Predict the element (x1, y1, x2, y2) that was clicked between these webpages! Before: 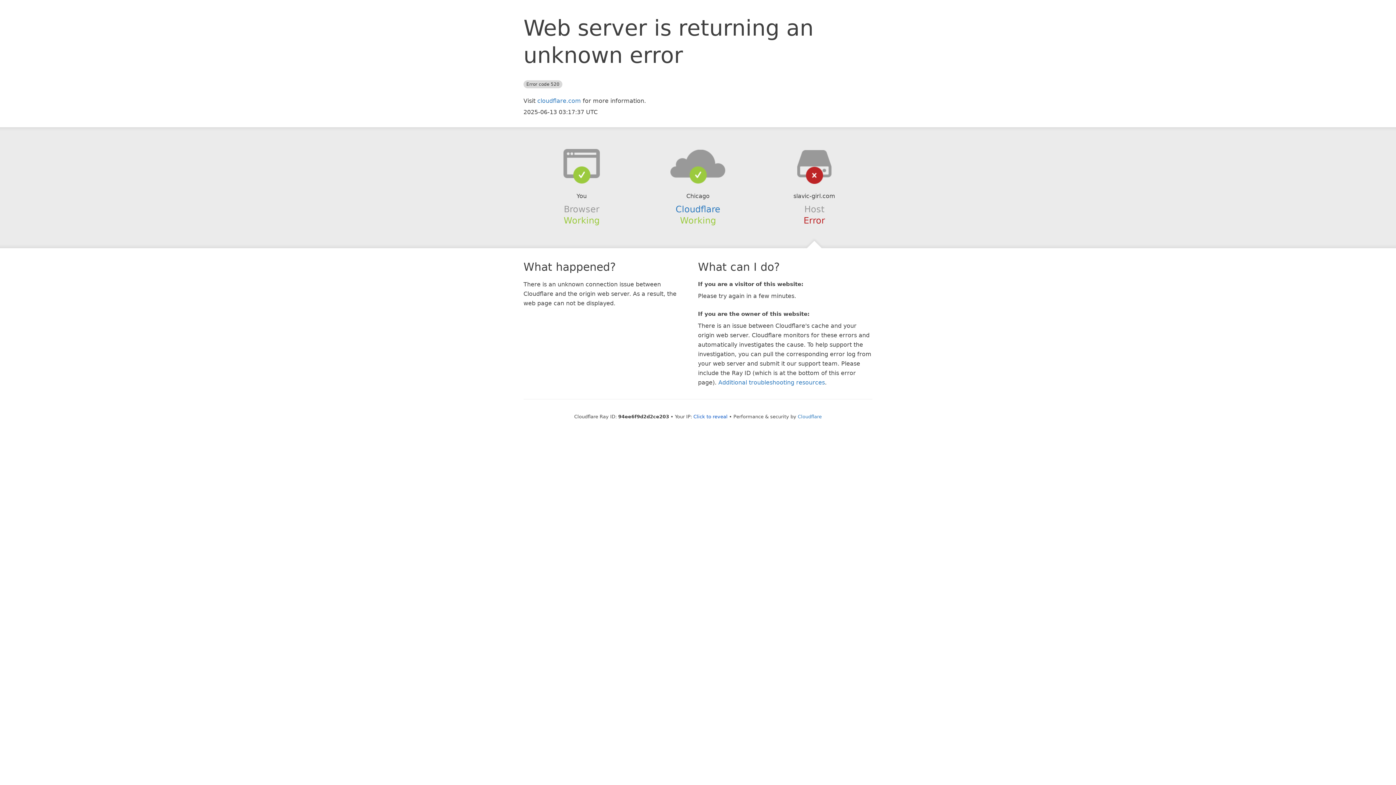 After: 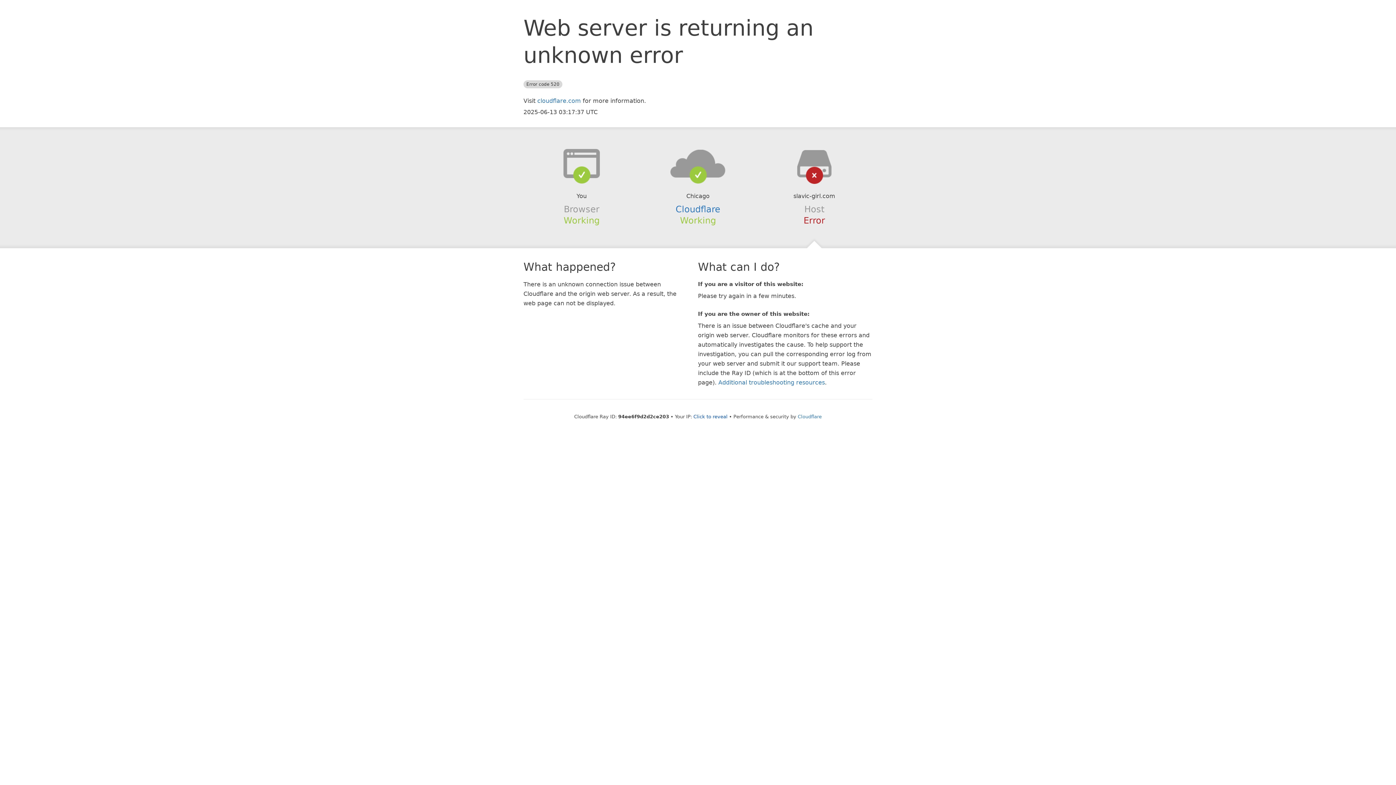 Action: bbox: (639, 148, 756, 178)